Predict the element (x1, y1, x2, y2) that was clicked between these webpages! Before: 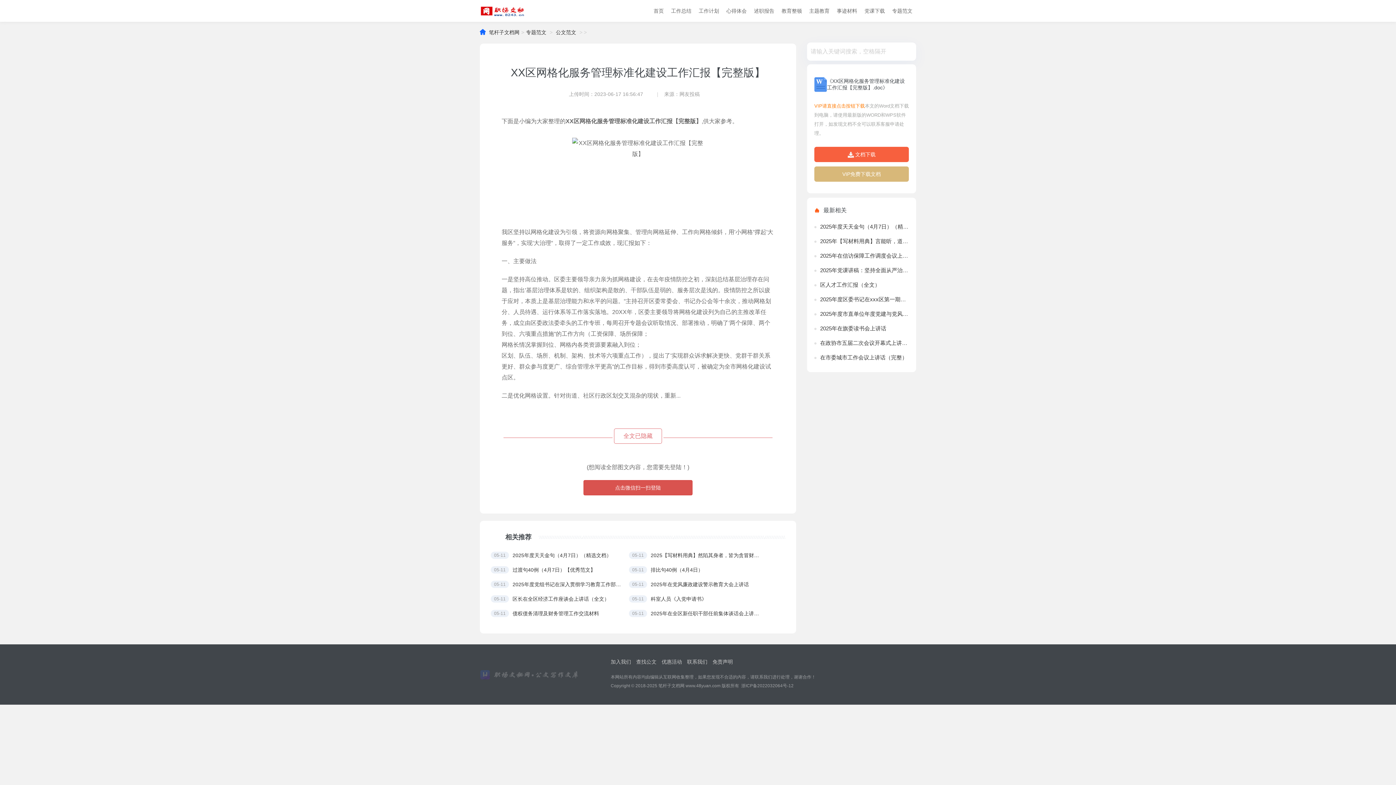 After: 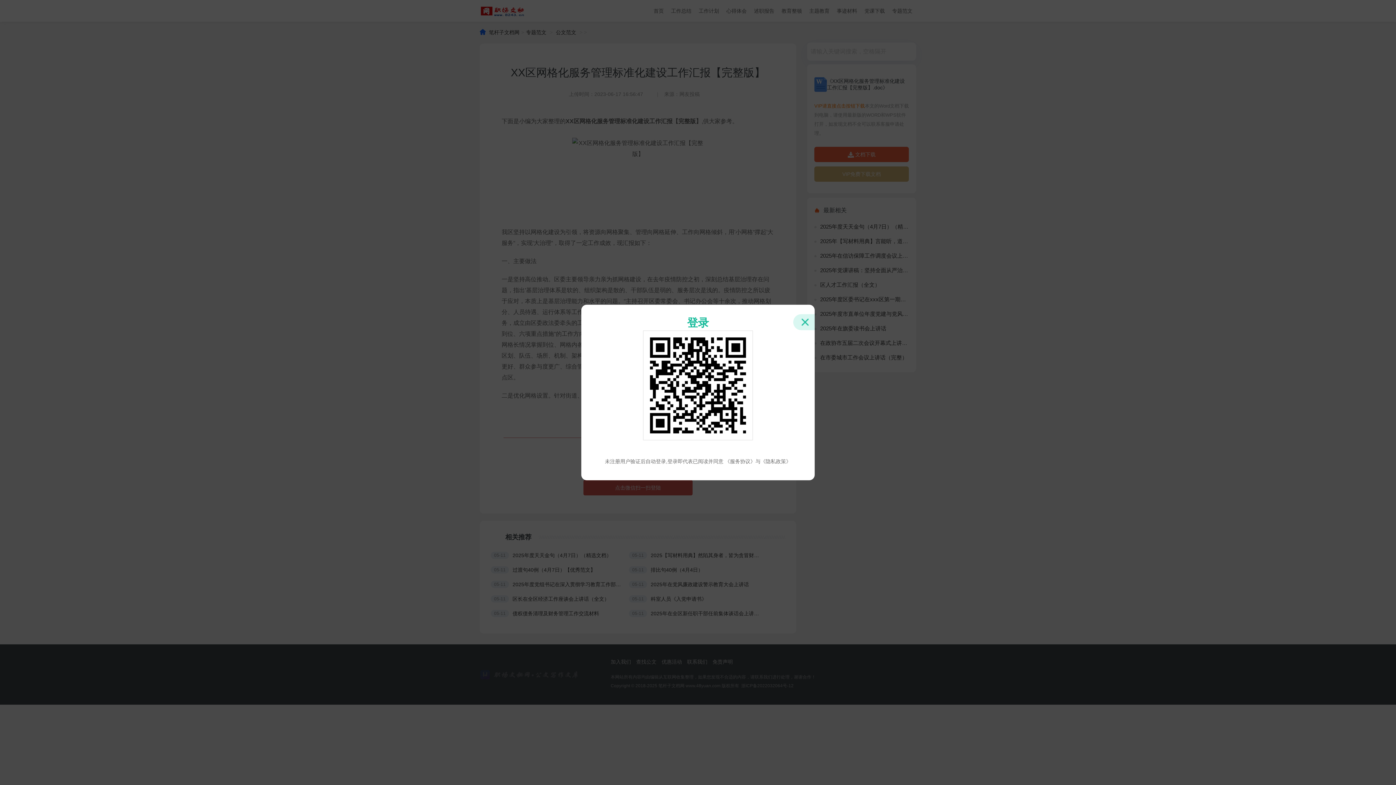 Action: bbox: (583, 480, 692, 495) label: 点击微信扫一扫登陆